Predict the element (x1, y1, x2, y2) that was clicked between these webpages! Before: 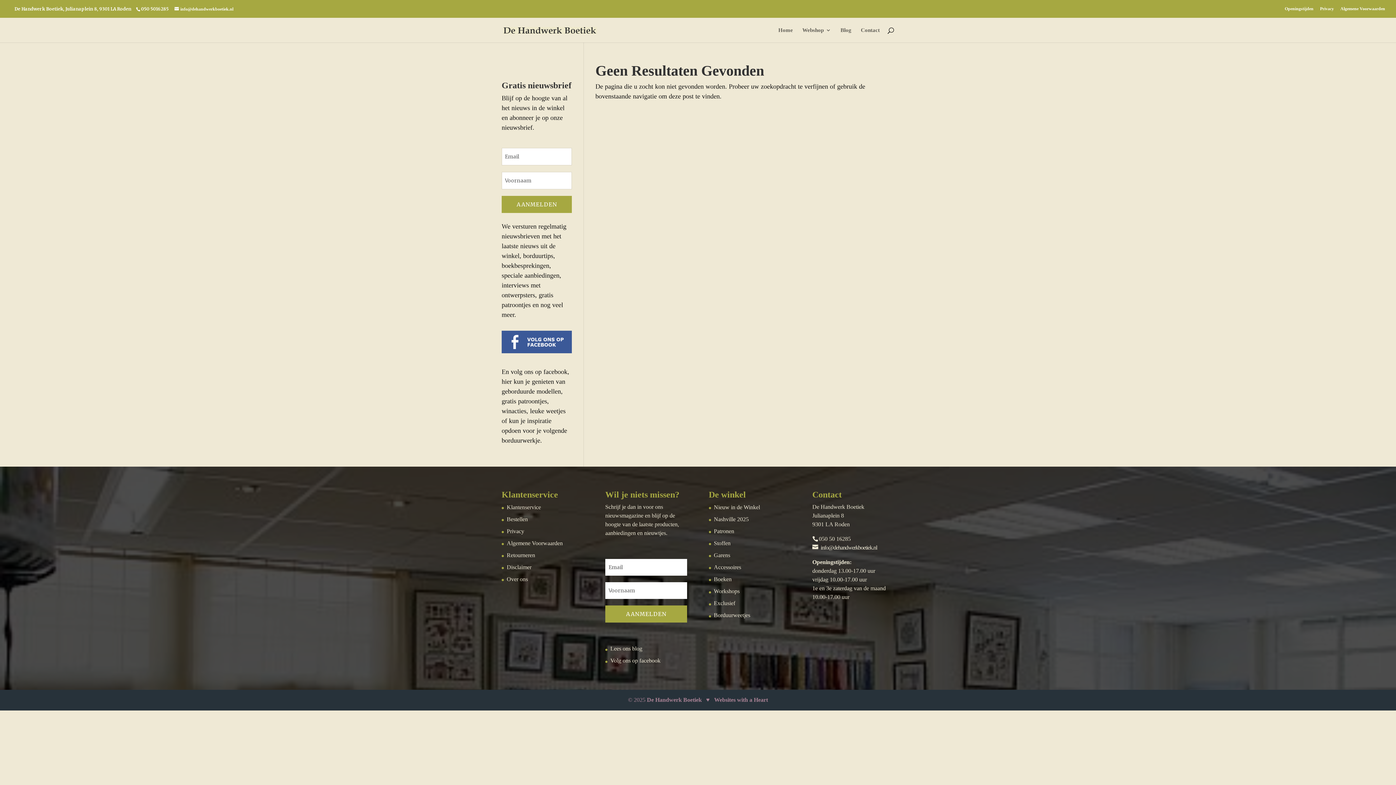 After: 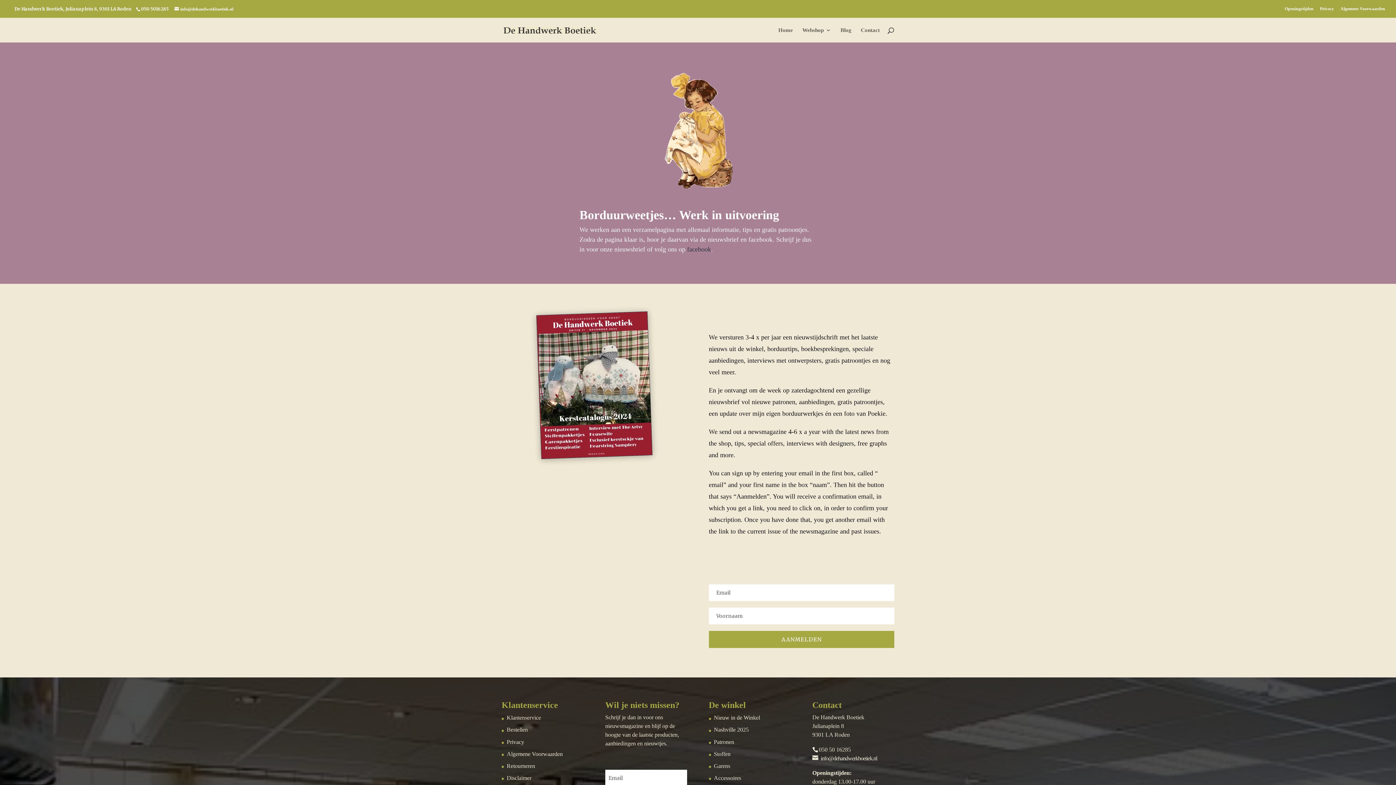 Action: bbox: (714, 612, 750, 619) label: Borduurweetjes